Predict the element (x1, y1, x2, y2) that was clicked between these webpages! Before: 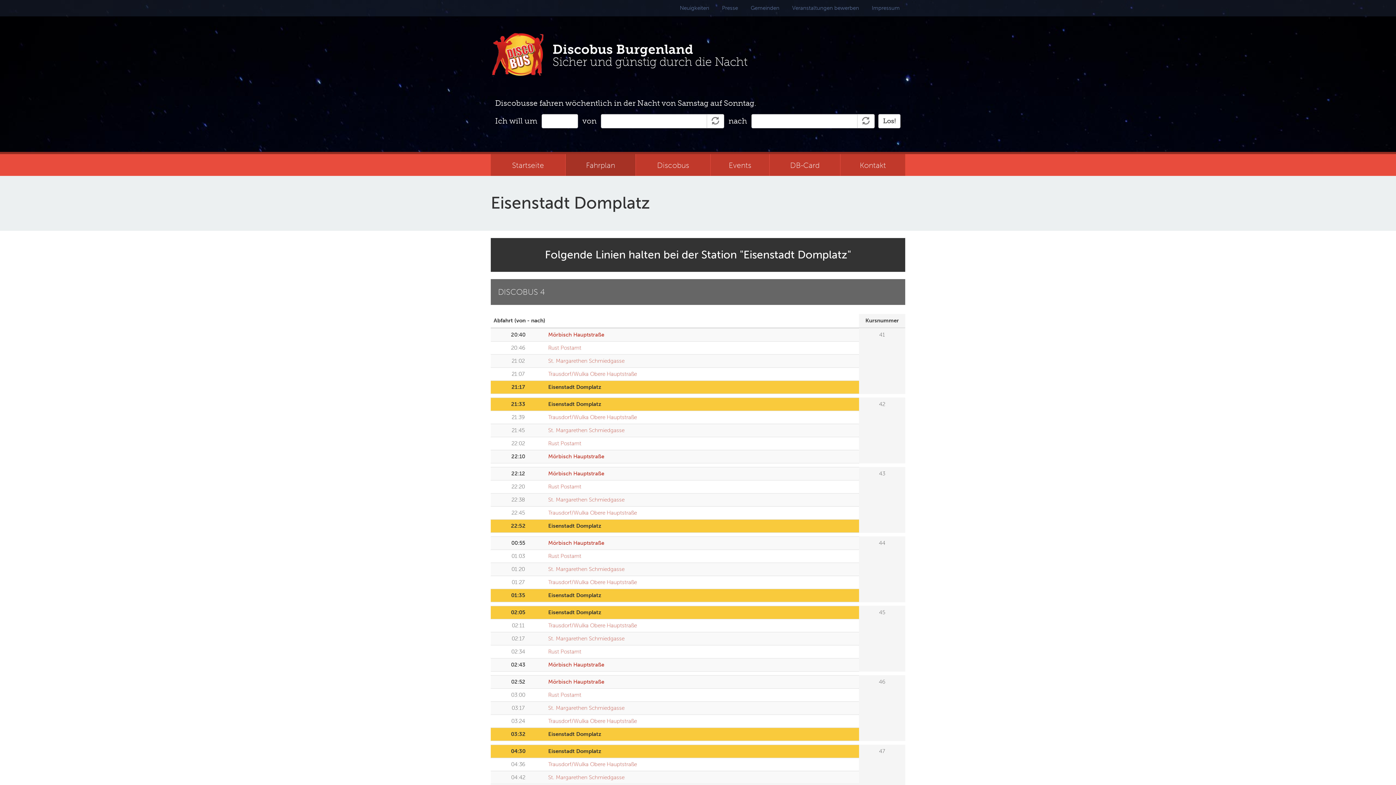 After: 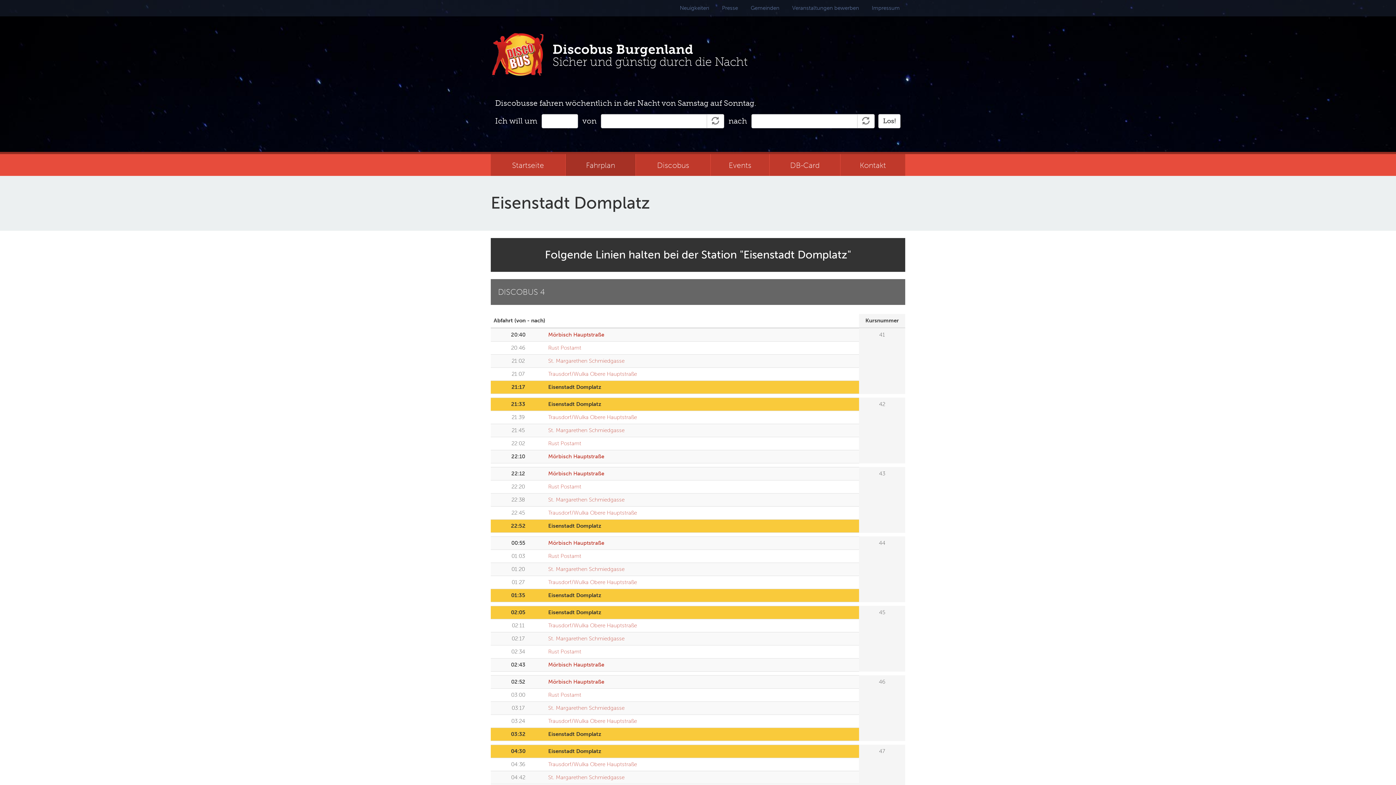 Action: label: Eisenstadt Domplatz bbox: (548, 384, 601, 390)